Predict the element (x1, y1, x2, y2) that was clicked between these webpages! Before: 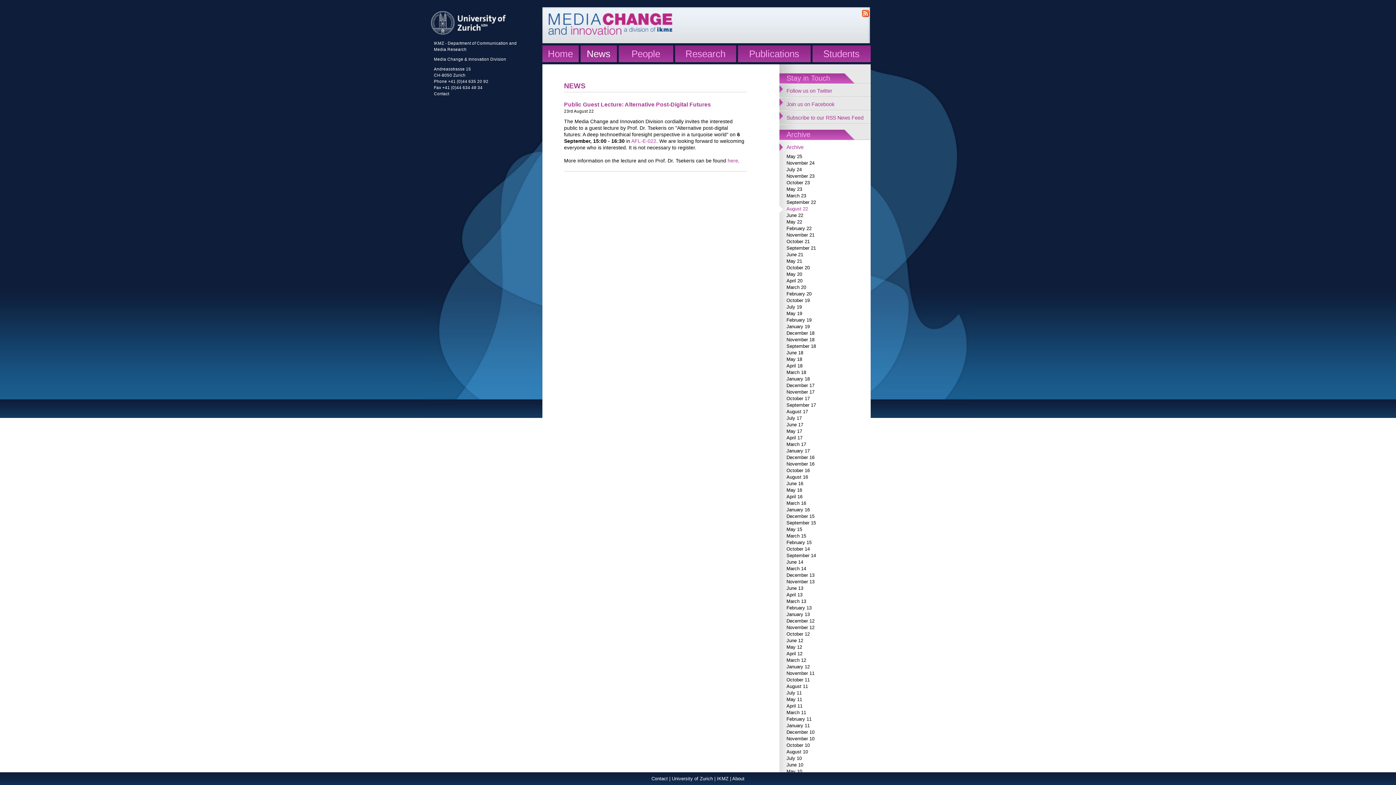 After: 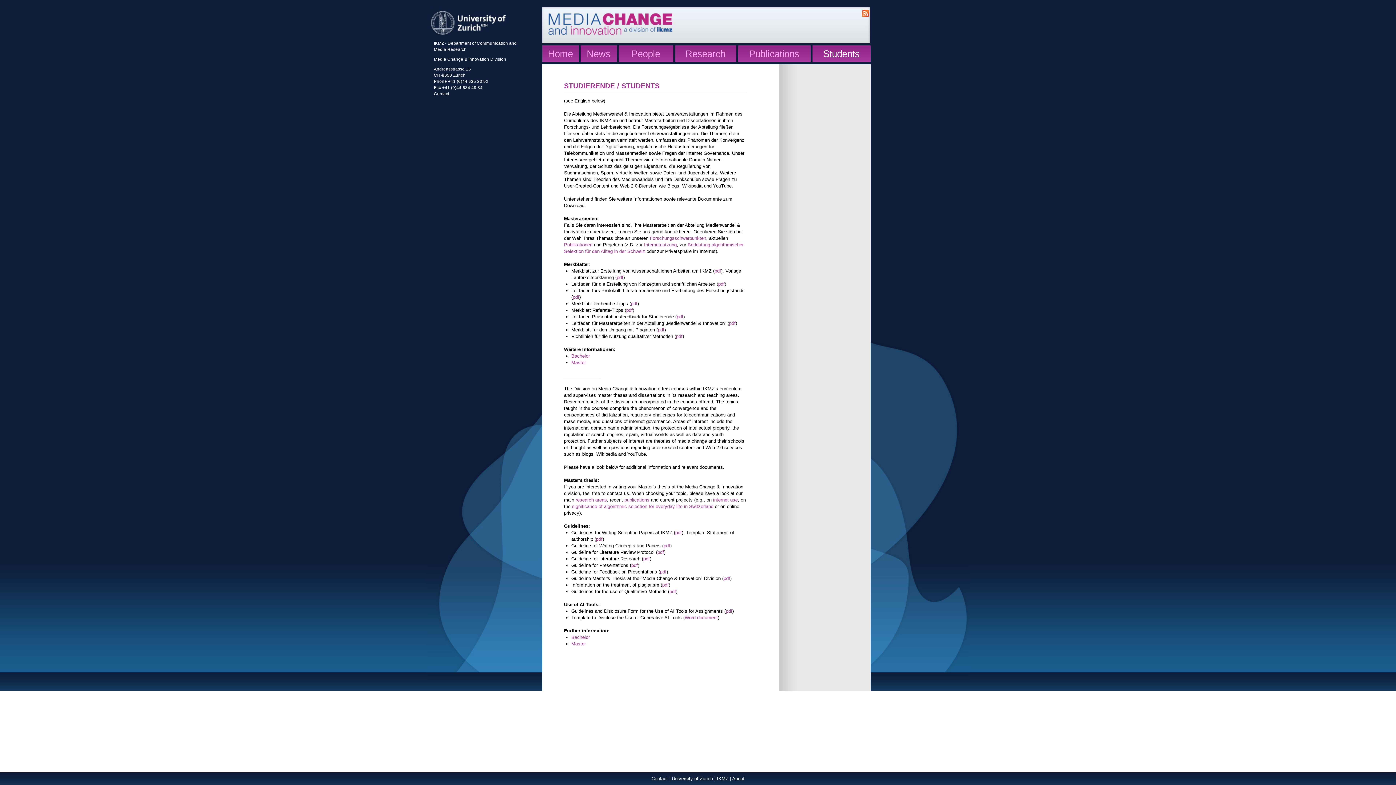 Action: bbox: (812, 45, 870, 62) label: Students